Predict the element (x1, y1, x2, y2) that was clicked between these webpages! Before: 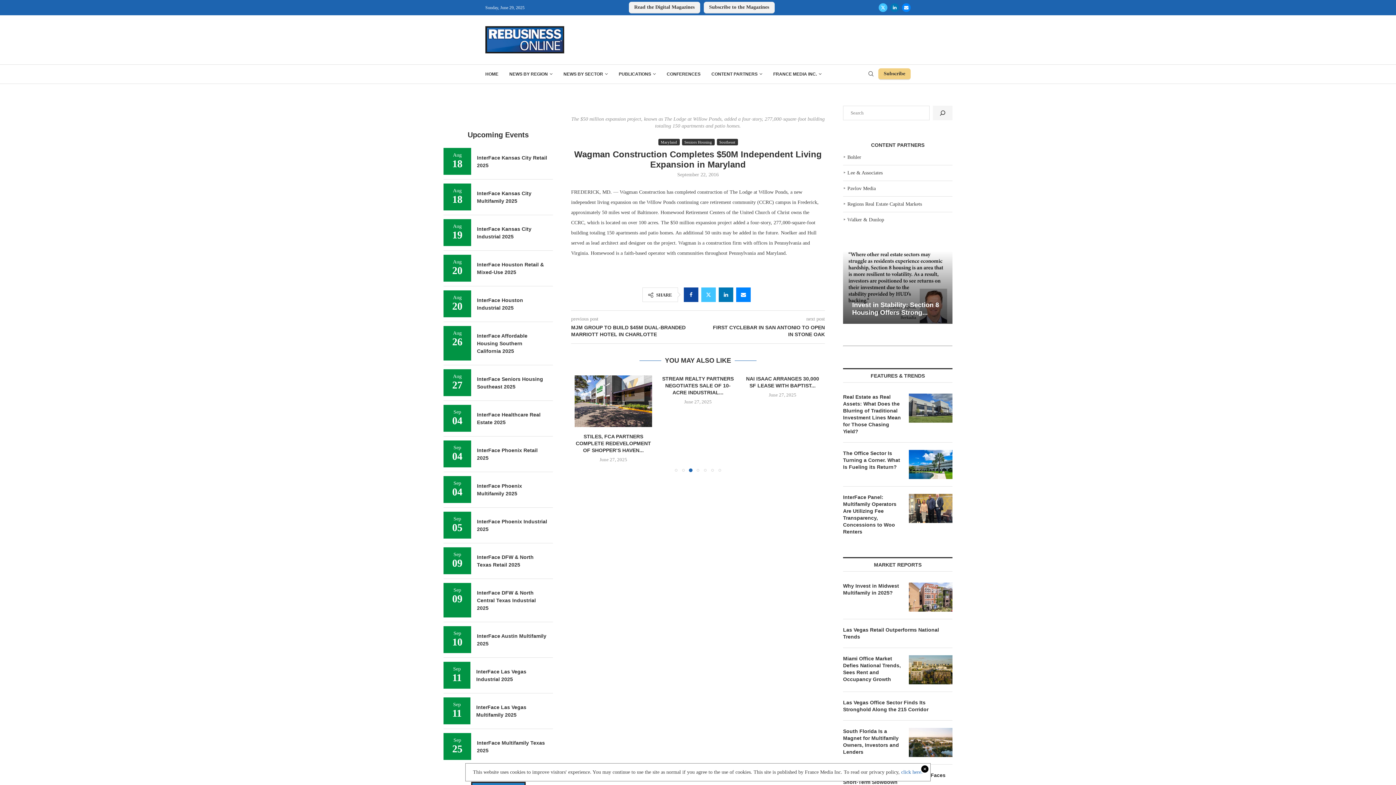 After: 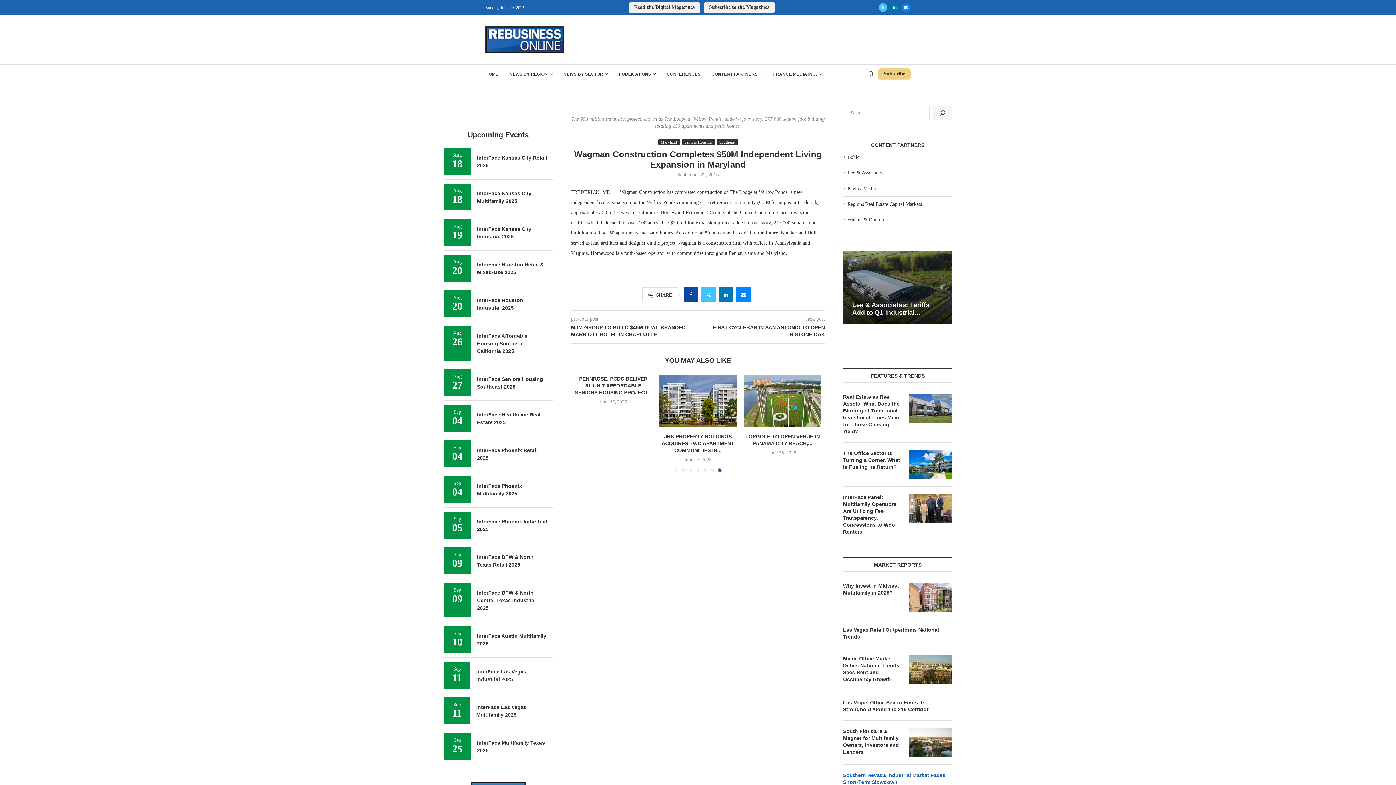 Action: bbox: (901, 769, 922, 775) label: click here.